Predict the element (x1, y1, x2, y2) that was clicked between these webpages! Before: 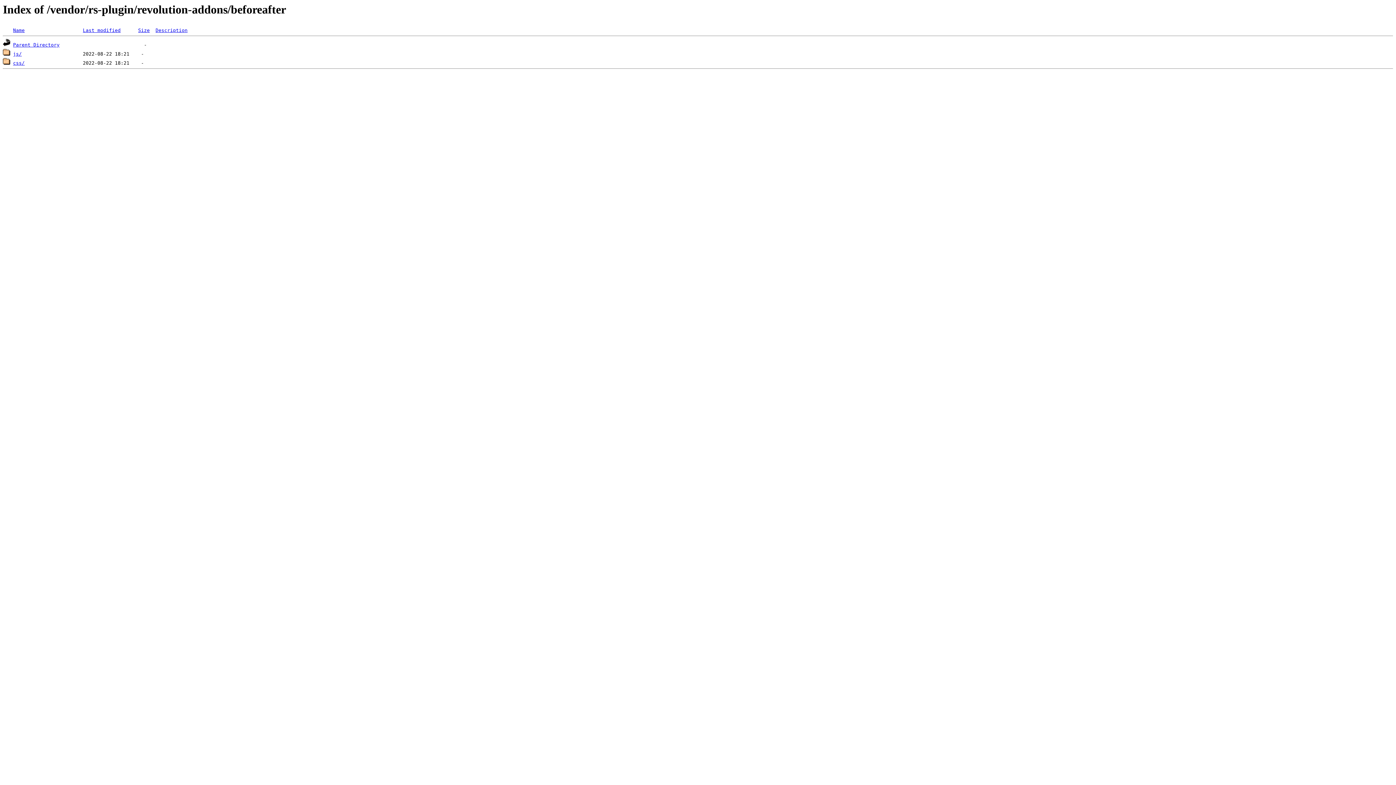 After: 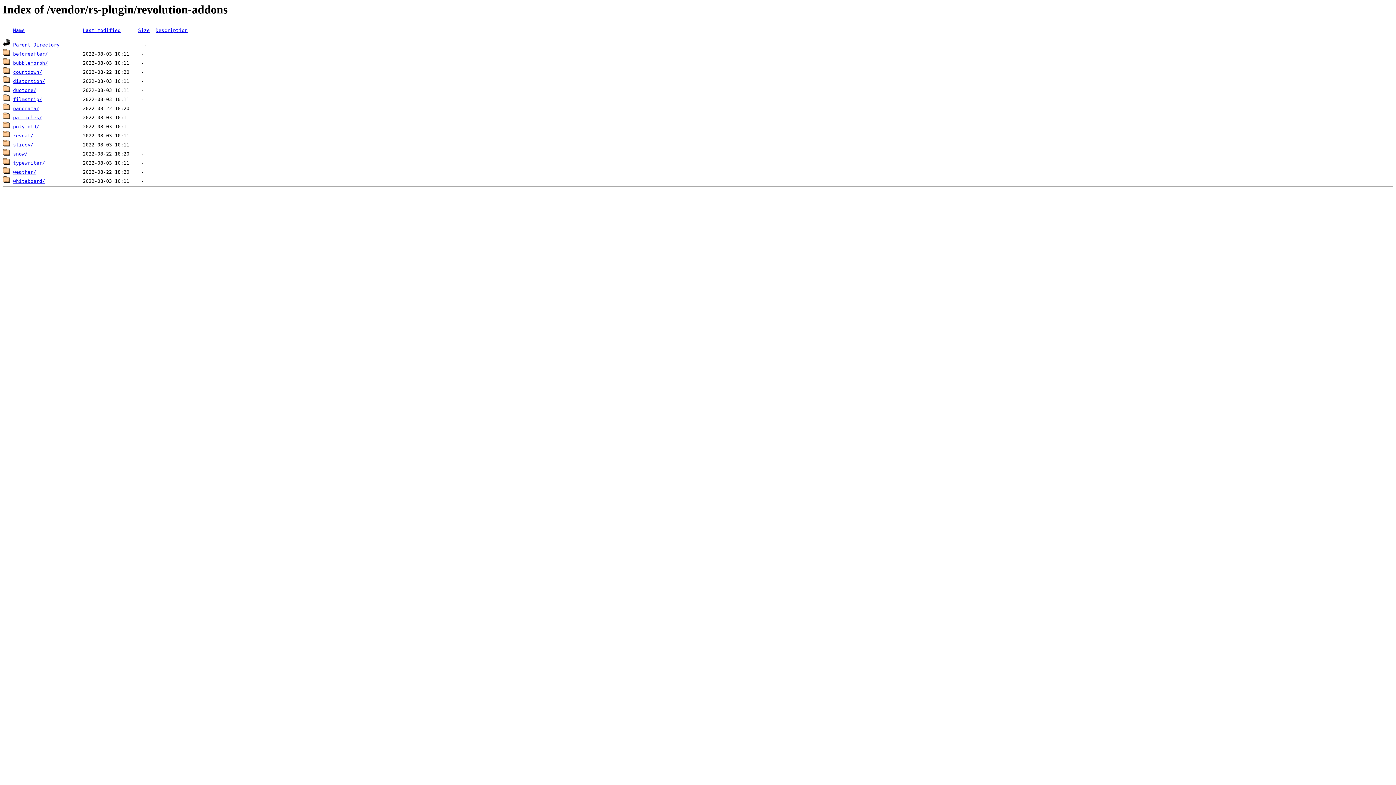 Action: bbox: (13, 42, 59, 47) label: Parent Directory